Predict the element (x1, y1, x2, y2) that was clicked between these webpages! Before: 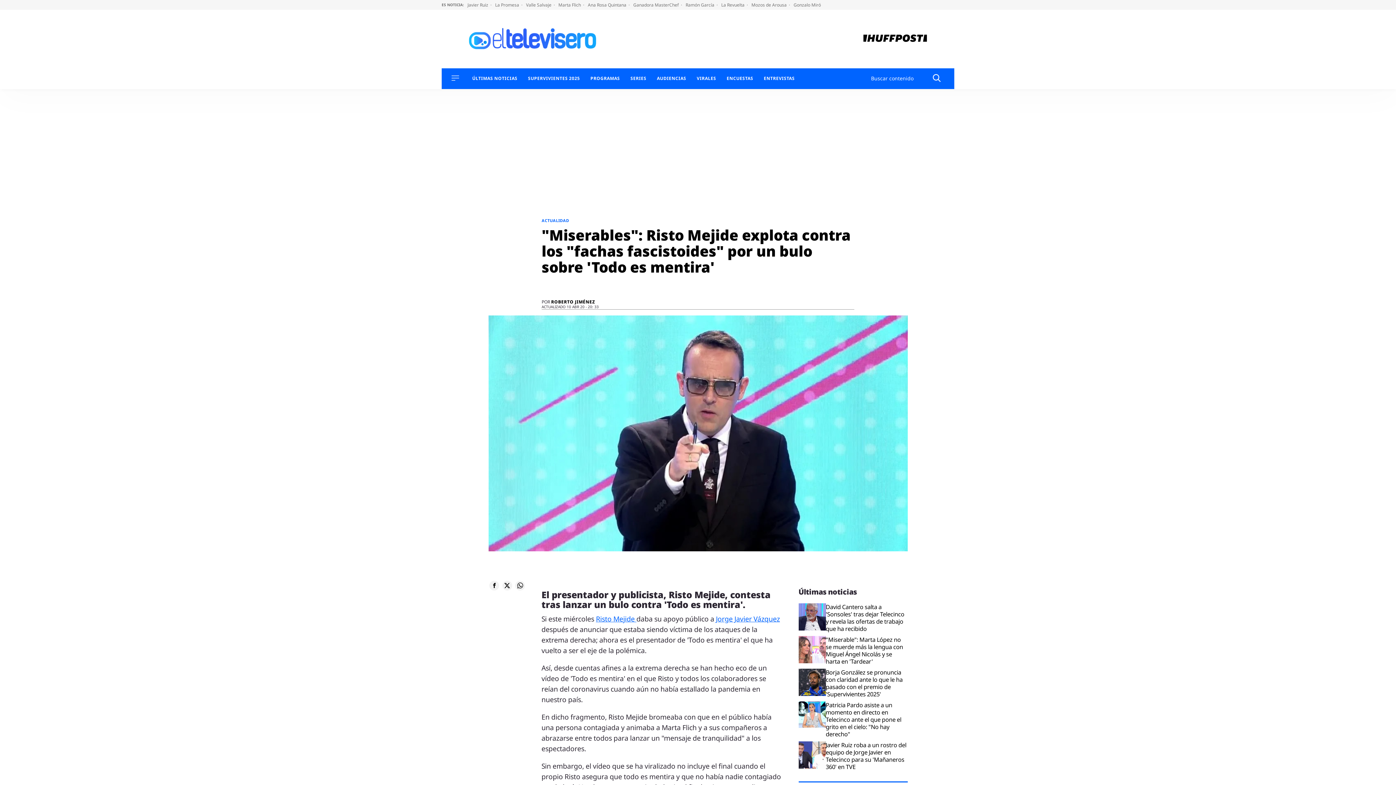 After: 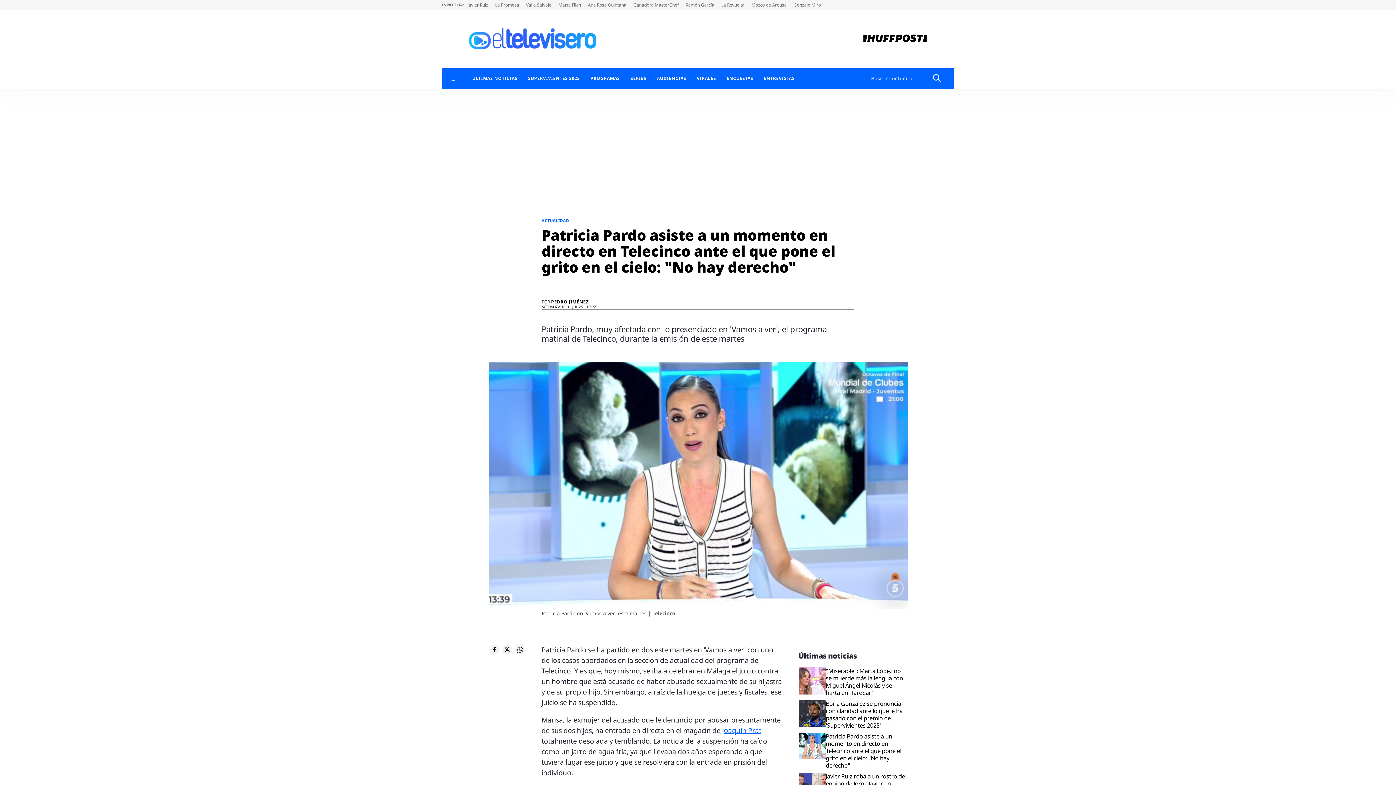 Action: bbox: (826, 701, 907, 738) label: Patricia Pardo asiste a un momento en directo en Telecinco ante el que pone el grito en el cielo: "No hay derecho"